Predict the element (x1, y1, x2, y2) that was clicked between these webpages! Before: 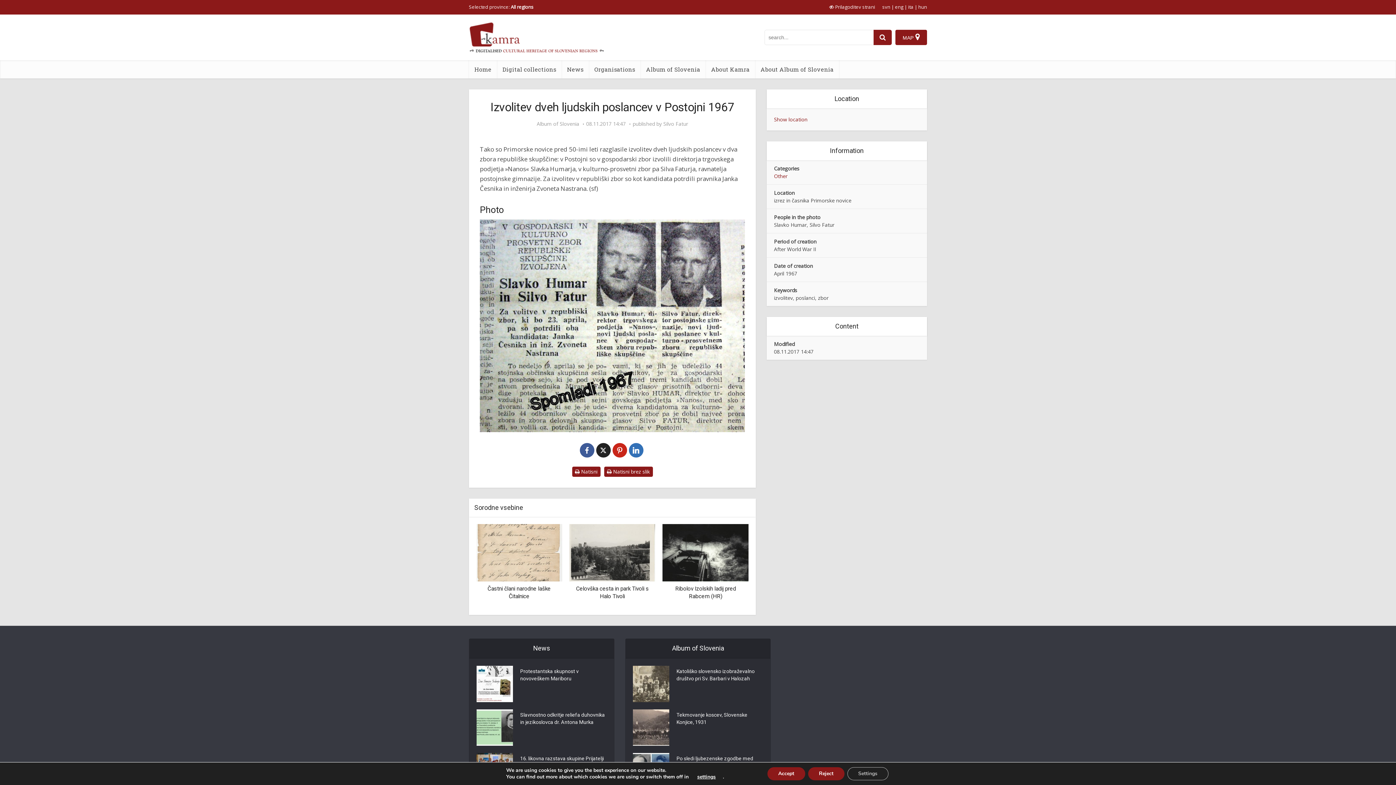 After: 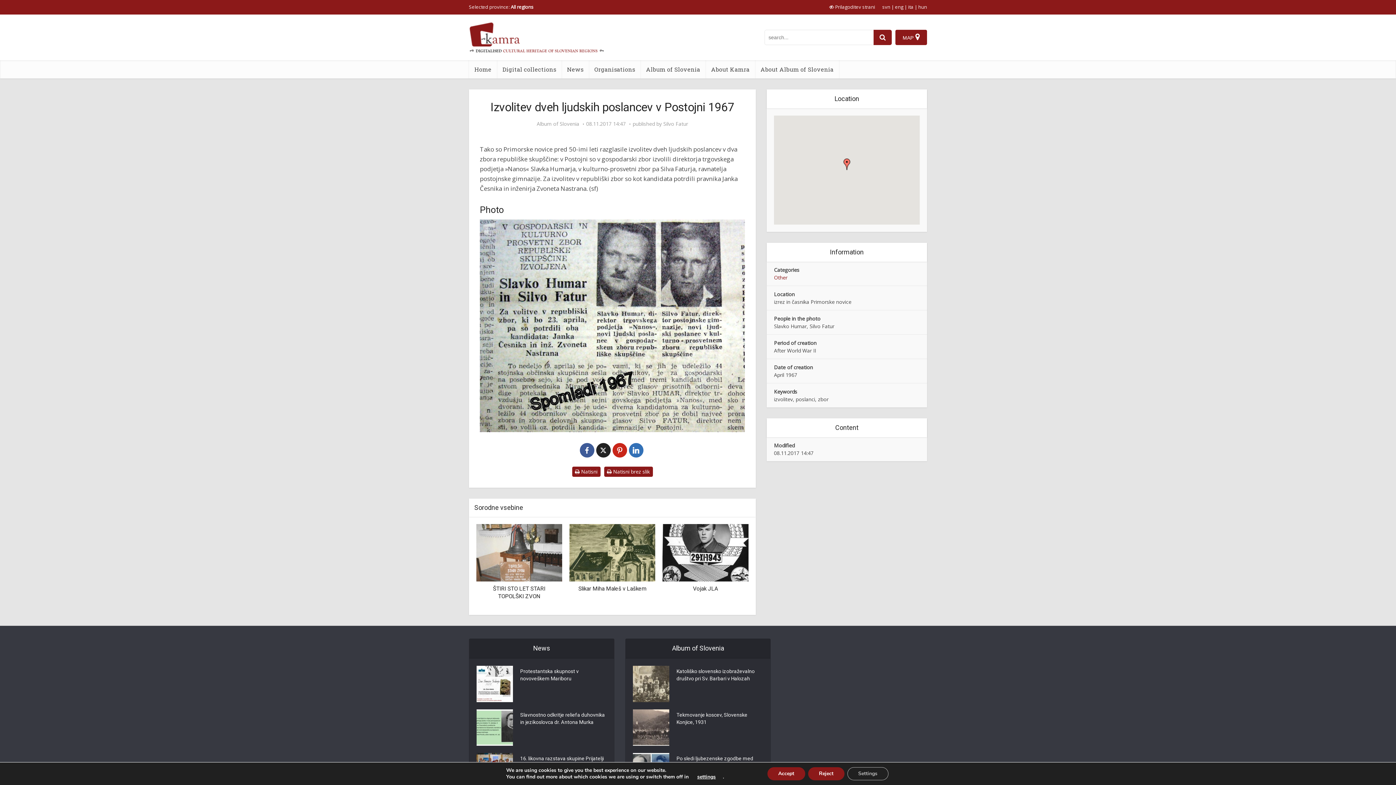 Action: label: Show location bbox: (774, 116, 807, 122)